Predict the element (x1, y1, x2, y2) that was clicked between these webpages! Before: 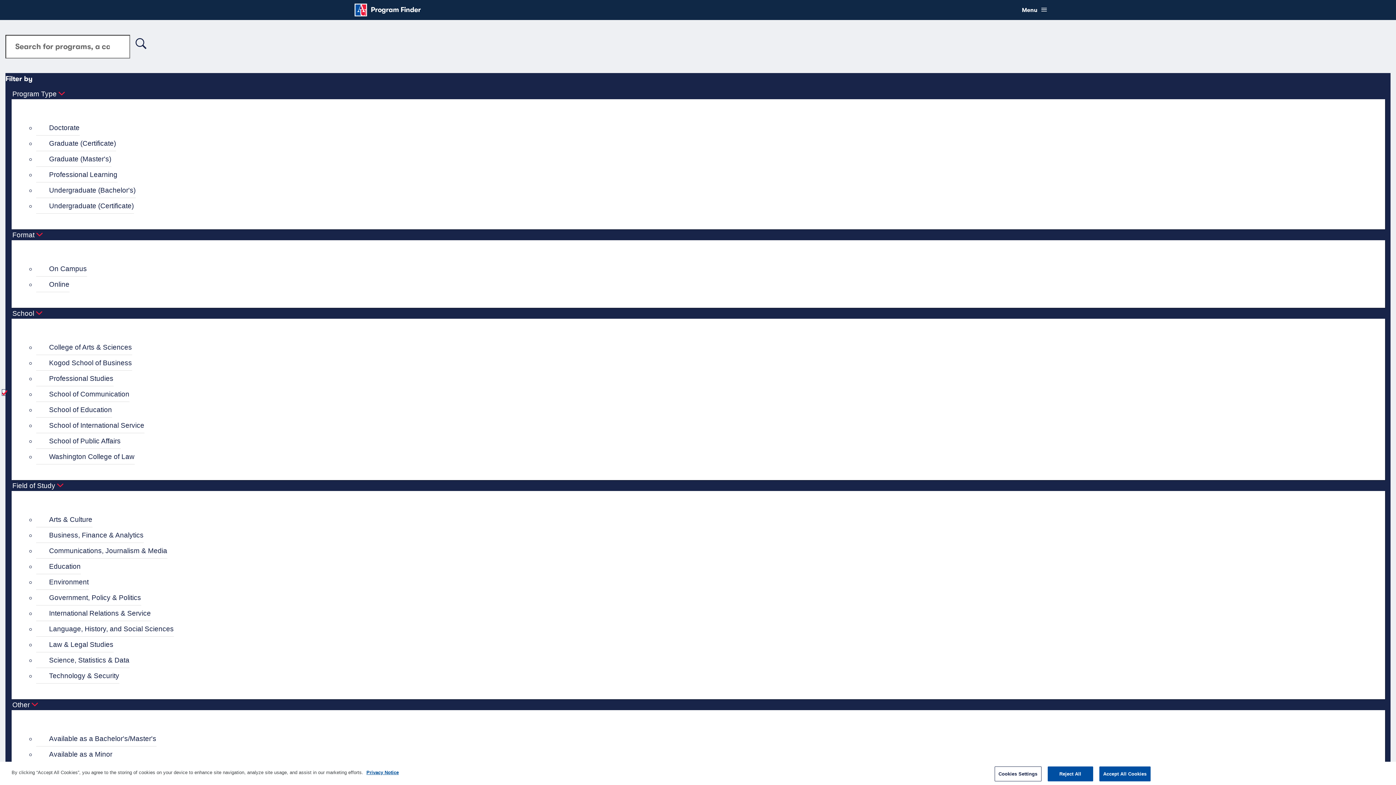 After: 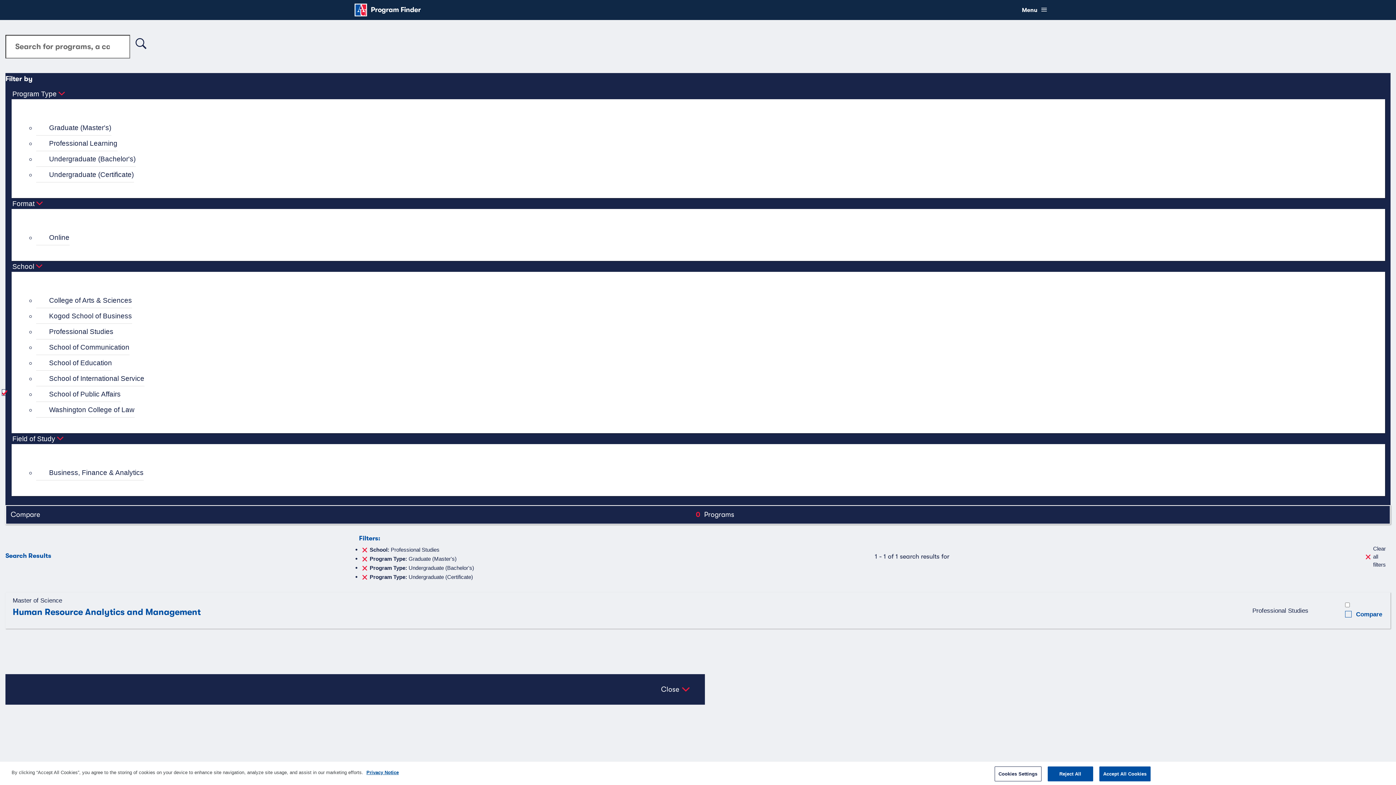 Action: bbox: (36, 370, 113, 386) label: Professional Studies